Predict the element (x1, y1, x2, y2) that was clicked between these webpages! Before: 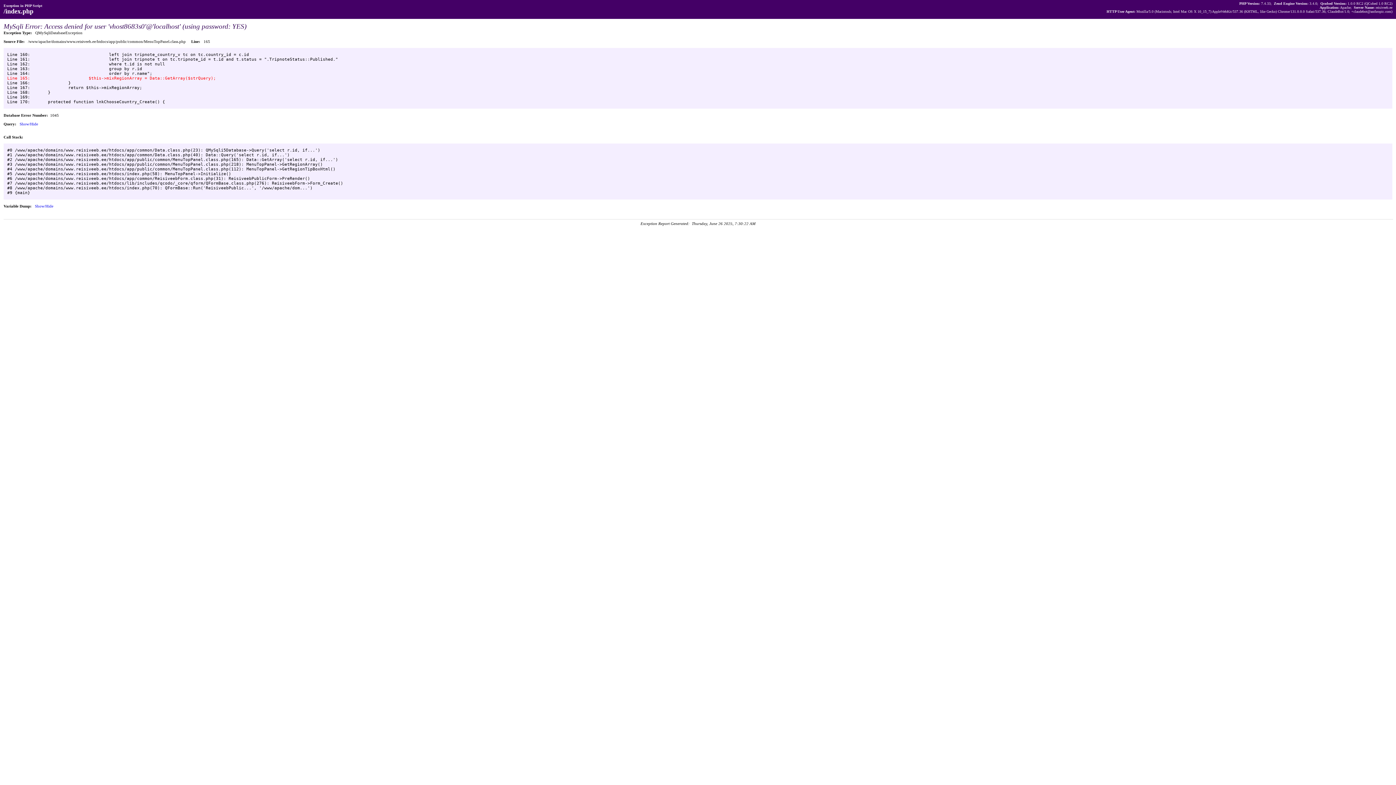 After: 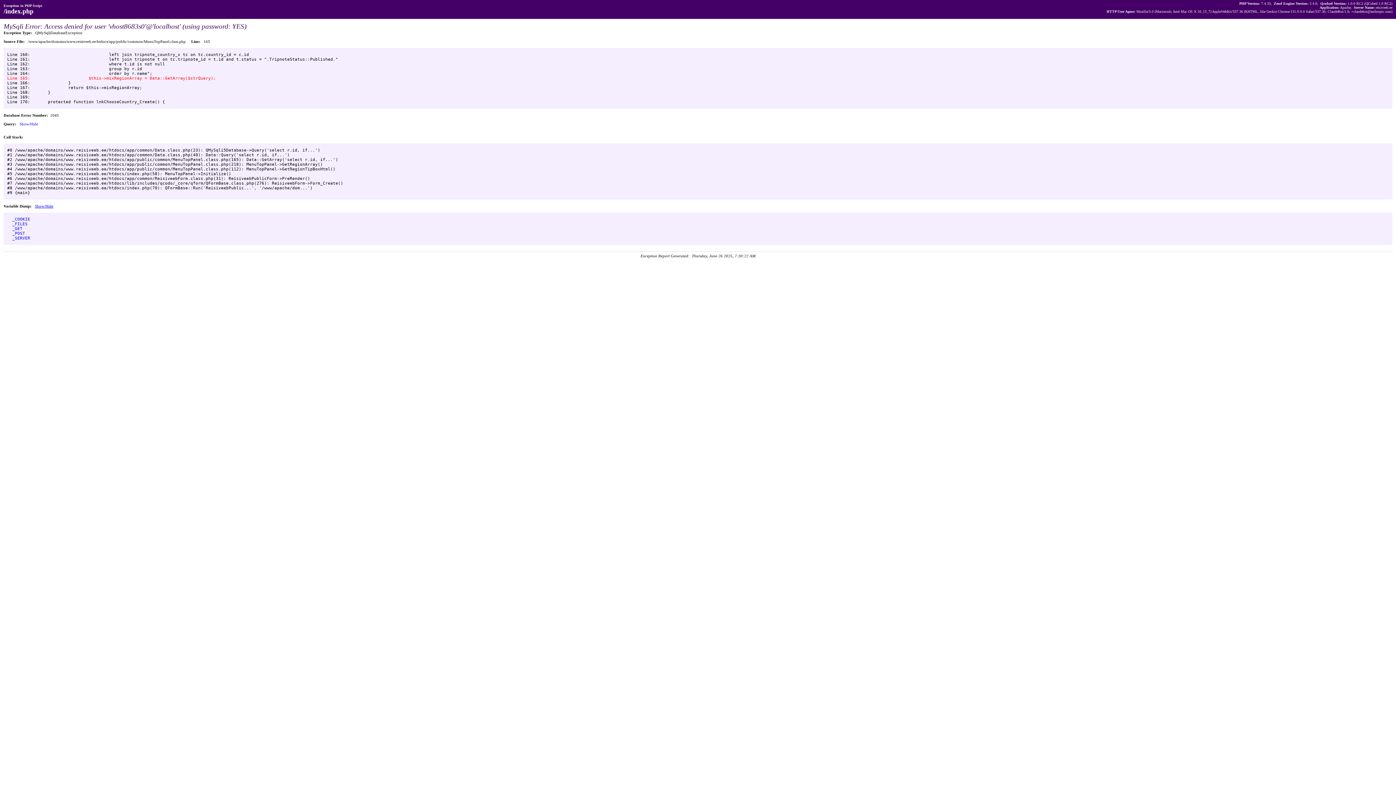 Action: label: Show/Hide bbox: (34, 204, 53, 208)